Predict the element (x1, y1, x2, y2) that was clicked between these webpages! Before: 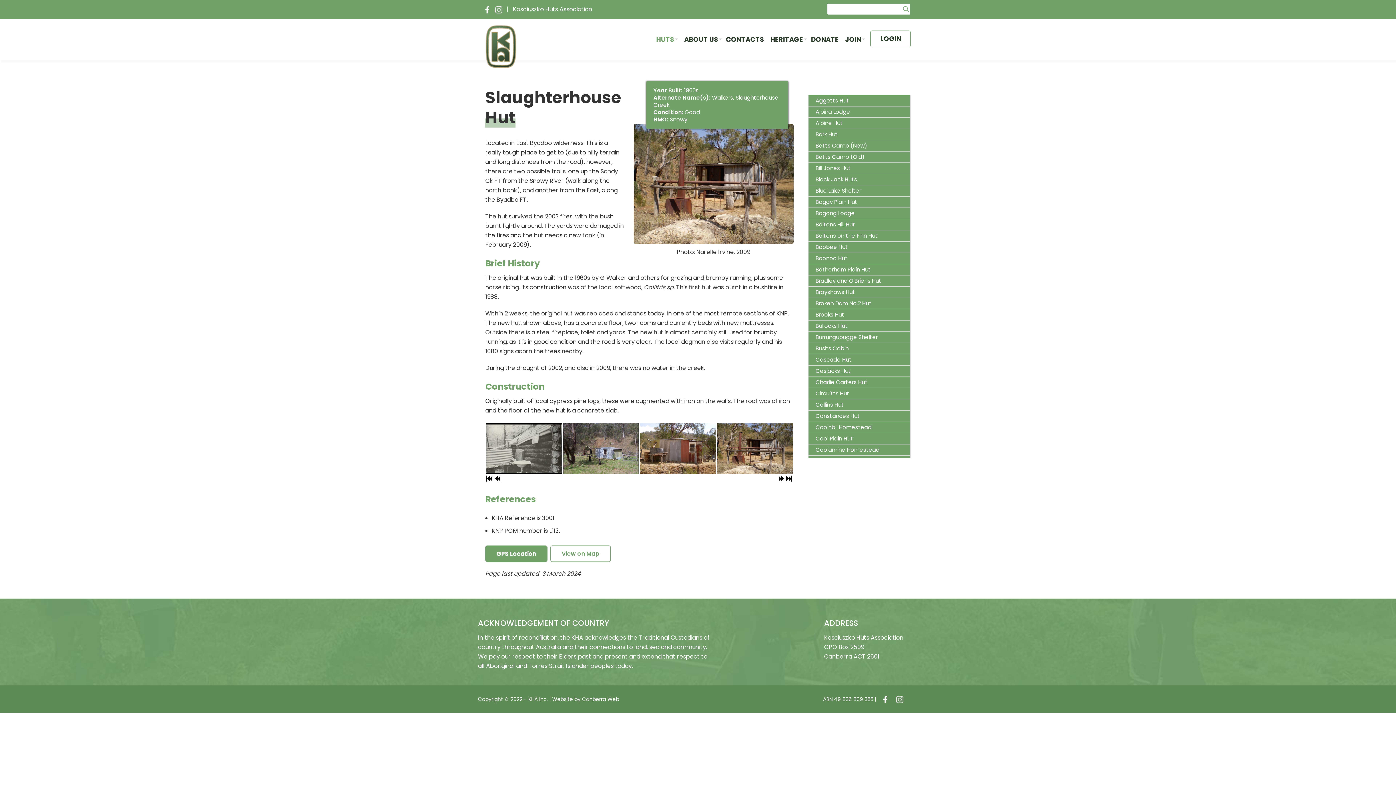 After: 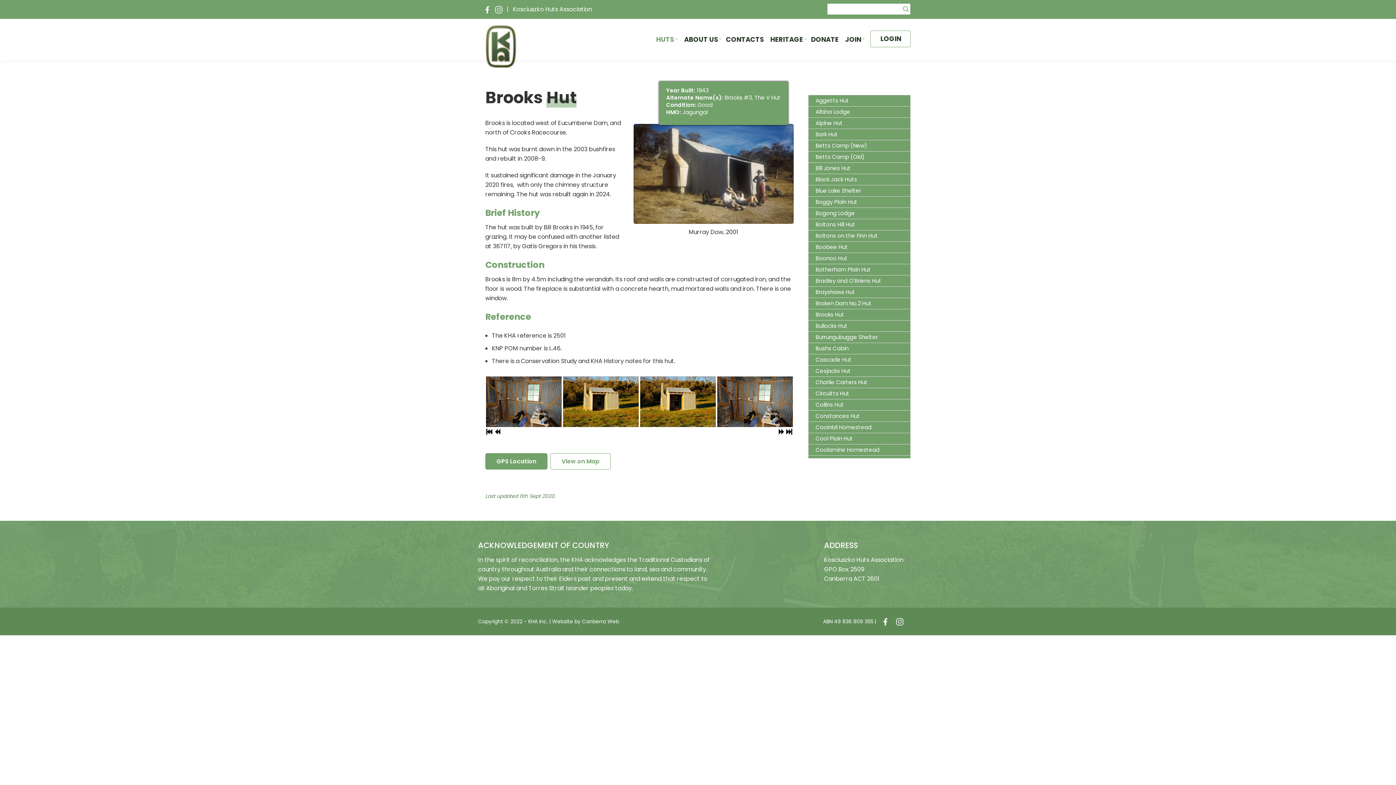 Action: bbox: (808, 309, 910, 320) label: Brooks Hut